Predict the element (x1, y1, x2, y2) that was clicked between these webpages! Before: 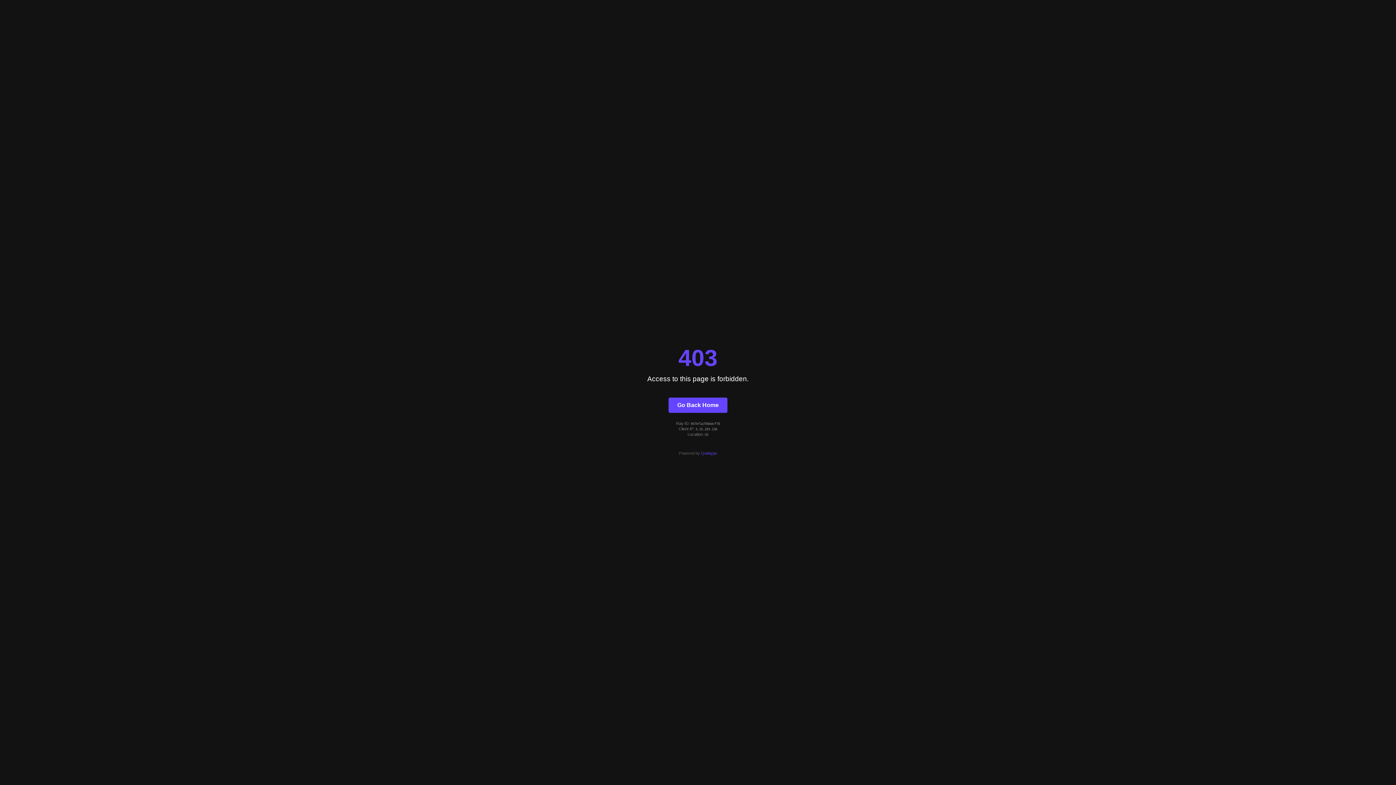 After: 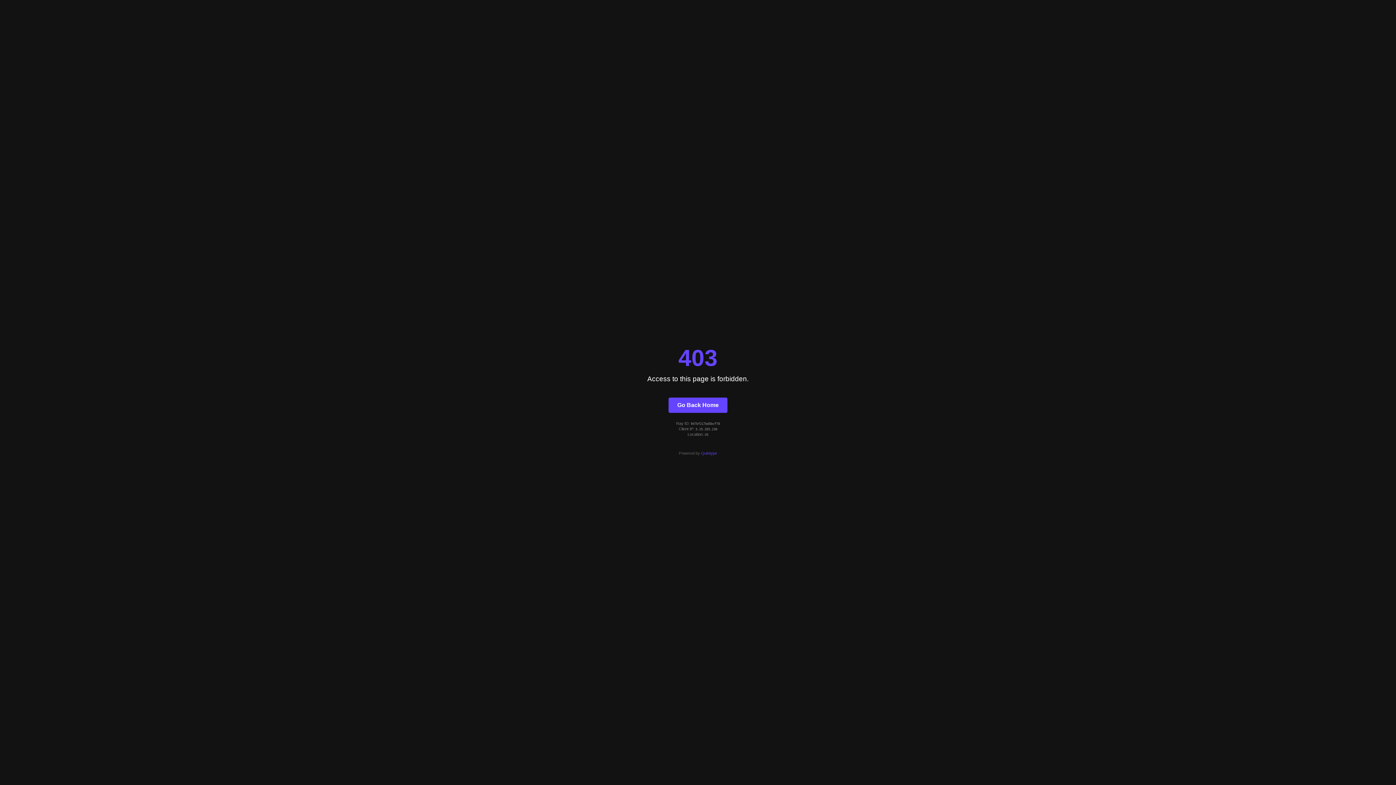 Action: label: Go Back Home bbox: (668, 397, 727, 412)